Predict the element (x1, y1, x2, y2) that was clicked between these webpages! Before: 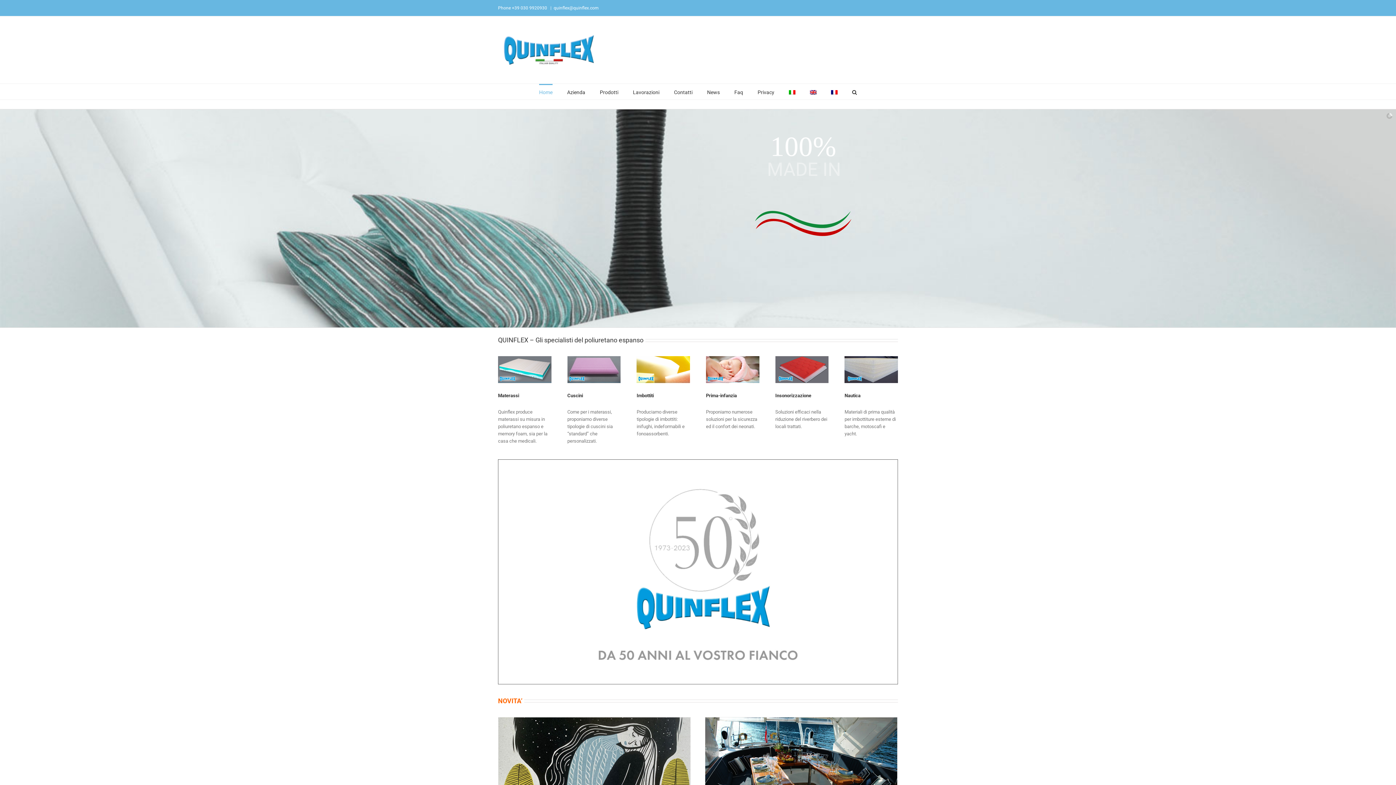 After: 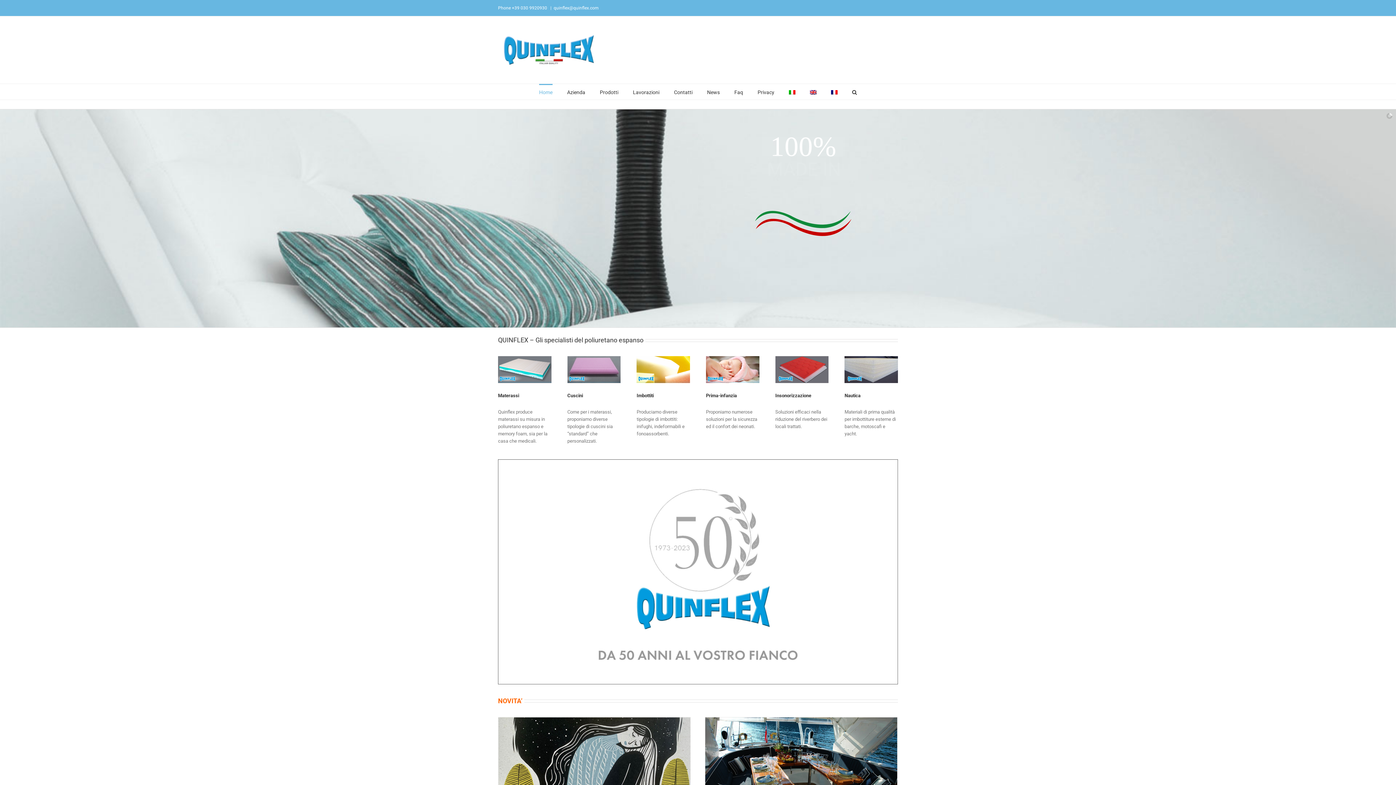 Action: bbox: (494, 27, 603, 72)